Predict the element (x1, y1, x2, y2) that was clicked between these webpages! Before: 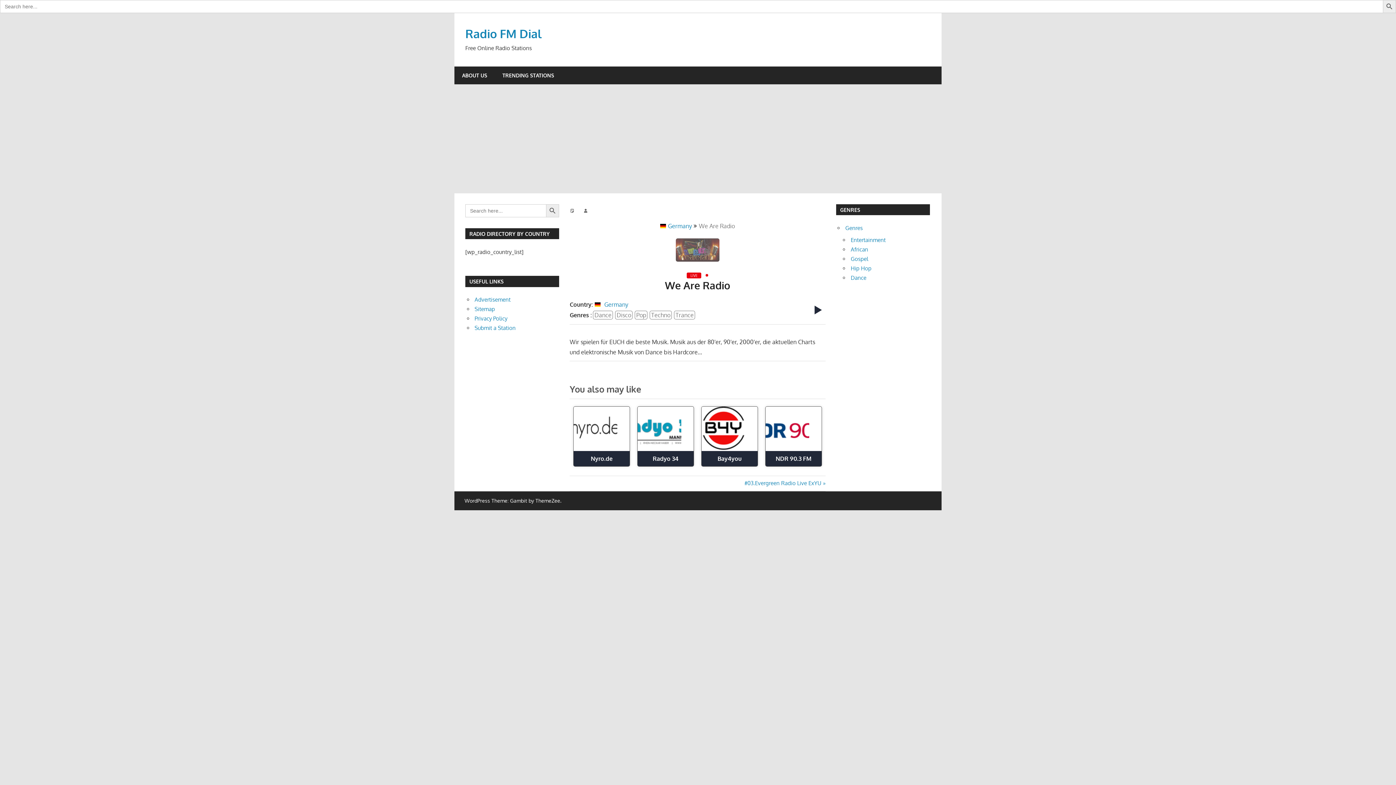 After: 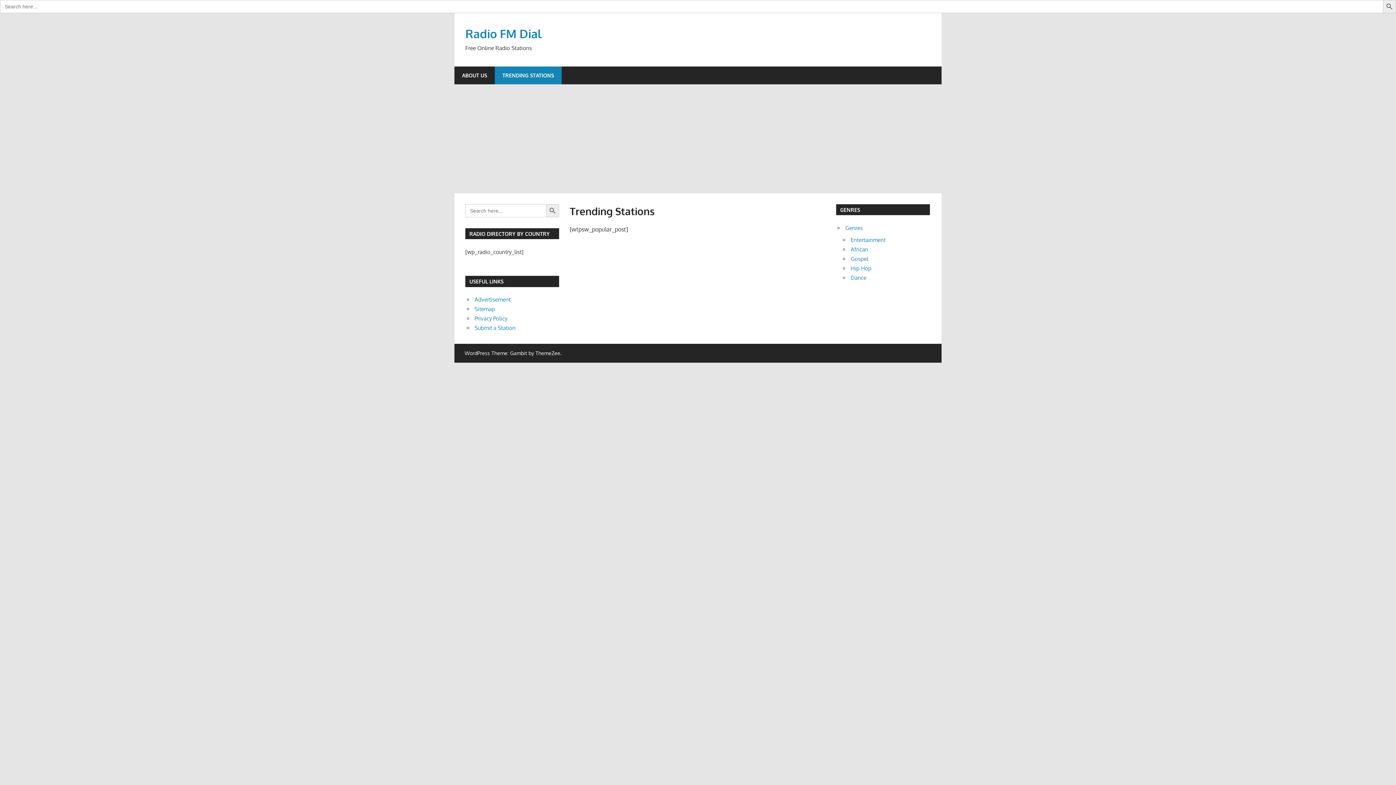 Action: bbox: (494, 66, 561, 84) label: TRENDING STATIONS